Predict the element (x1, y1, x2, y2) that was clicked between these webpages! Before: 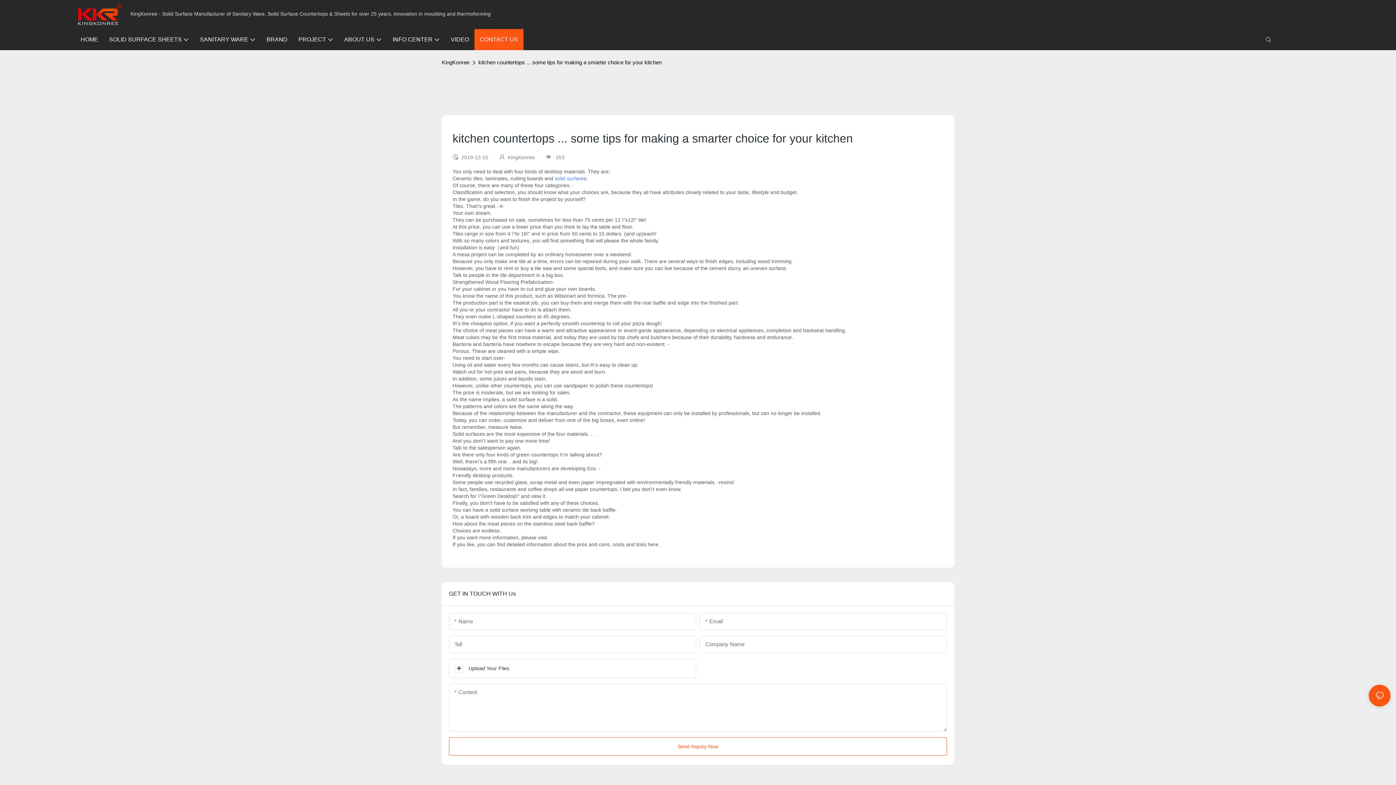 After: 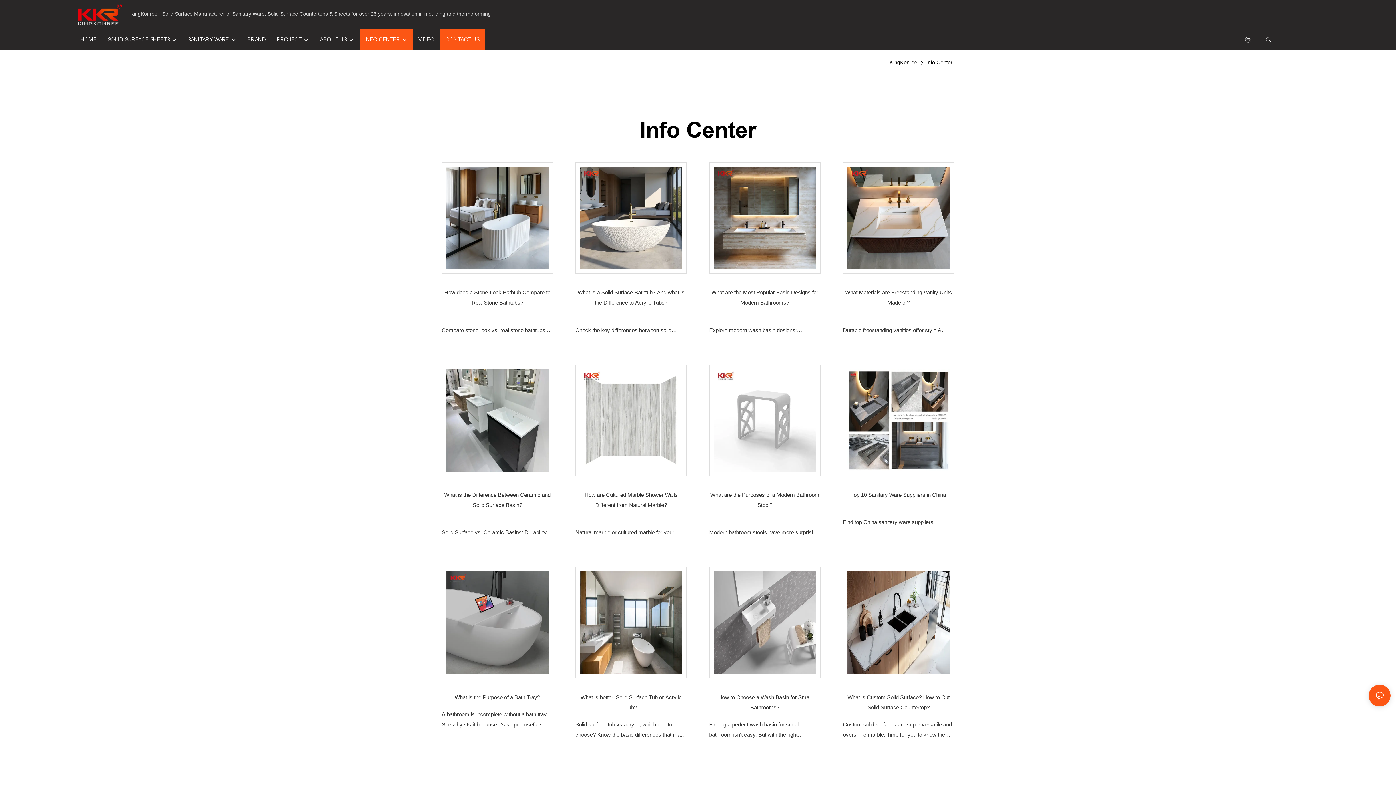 Action: bbox: (392, 34, 440, 45) label: INFO CENTER